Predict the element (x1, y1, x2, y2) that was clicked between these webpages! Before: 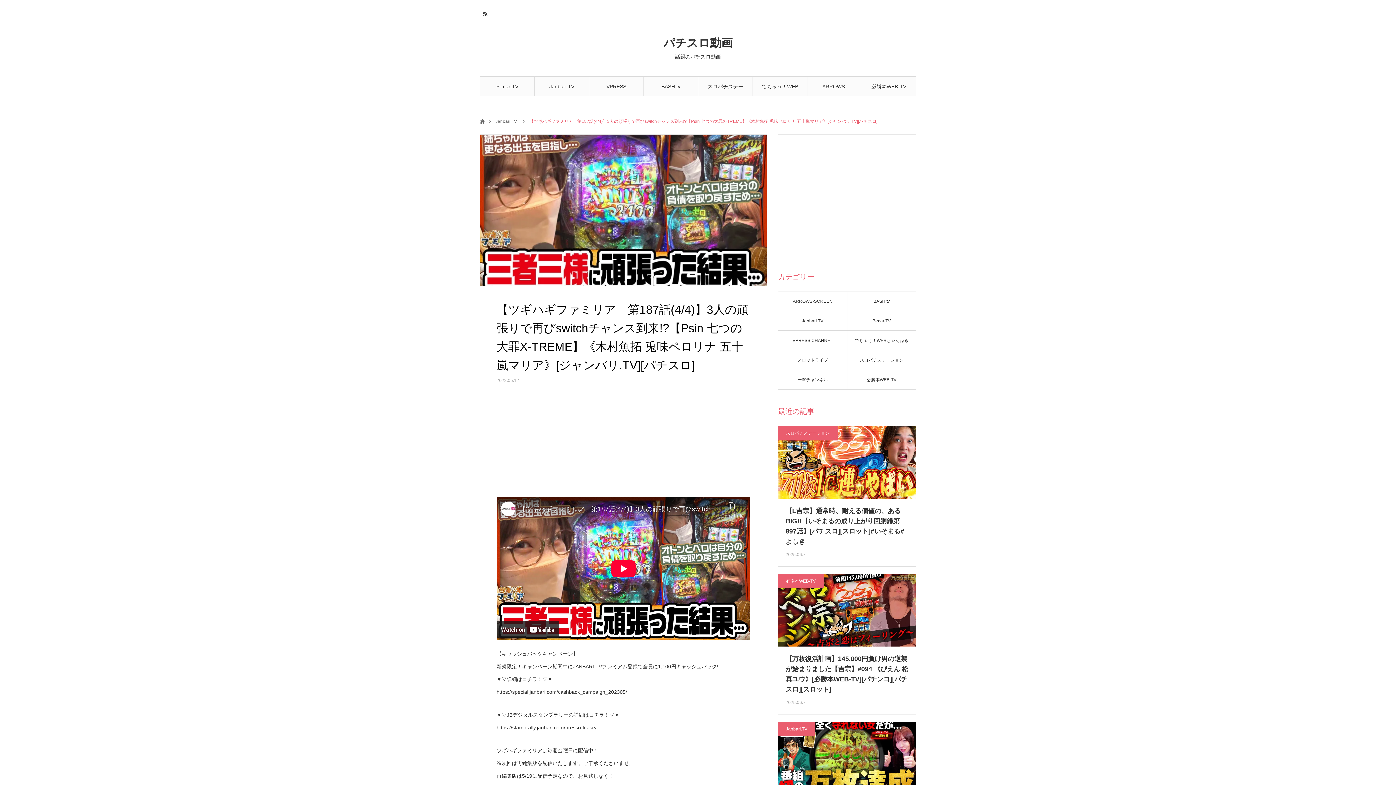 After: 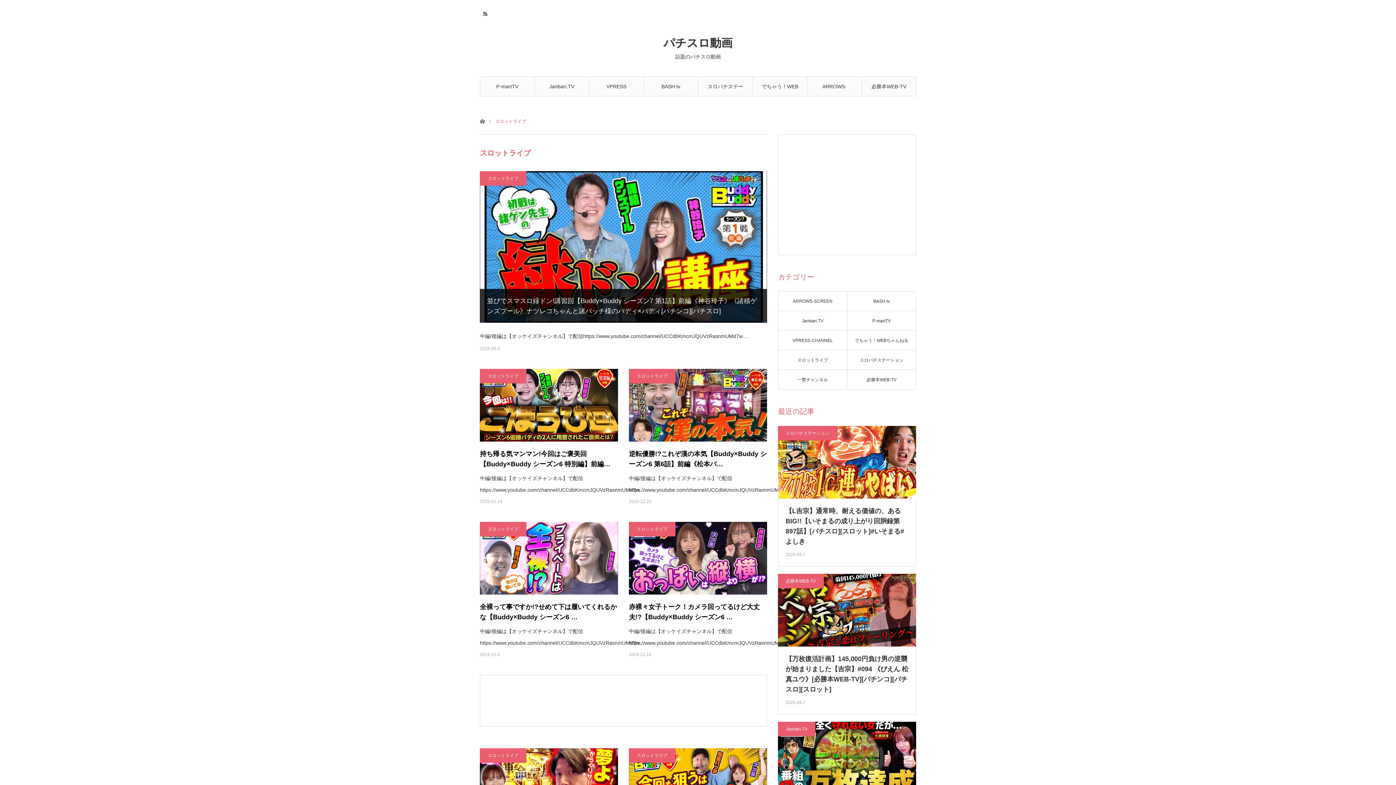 Action: label: スロットライブ bbox: (778, 350, 847, 370)